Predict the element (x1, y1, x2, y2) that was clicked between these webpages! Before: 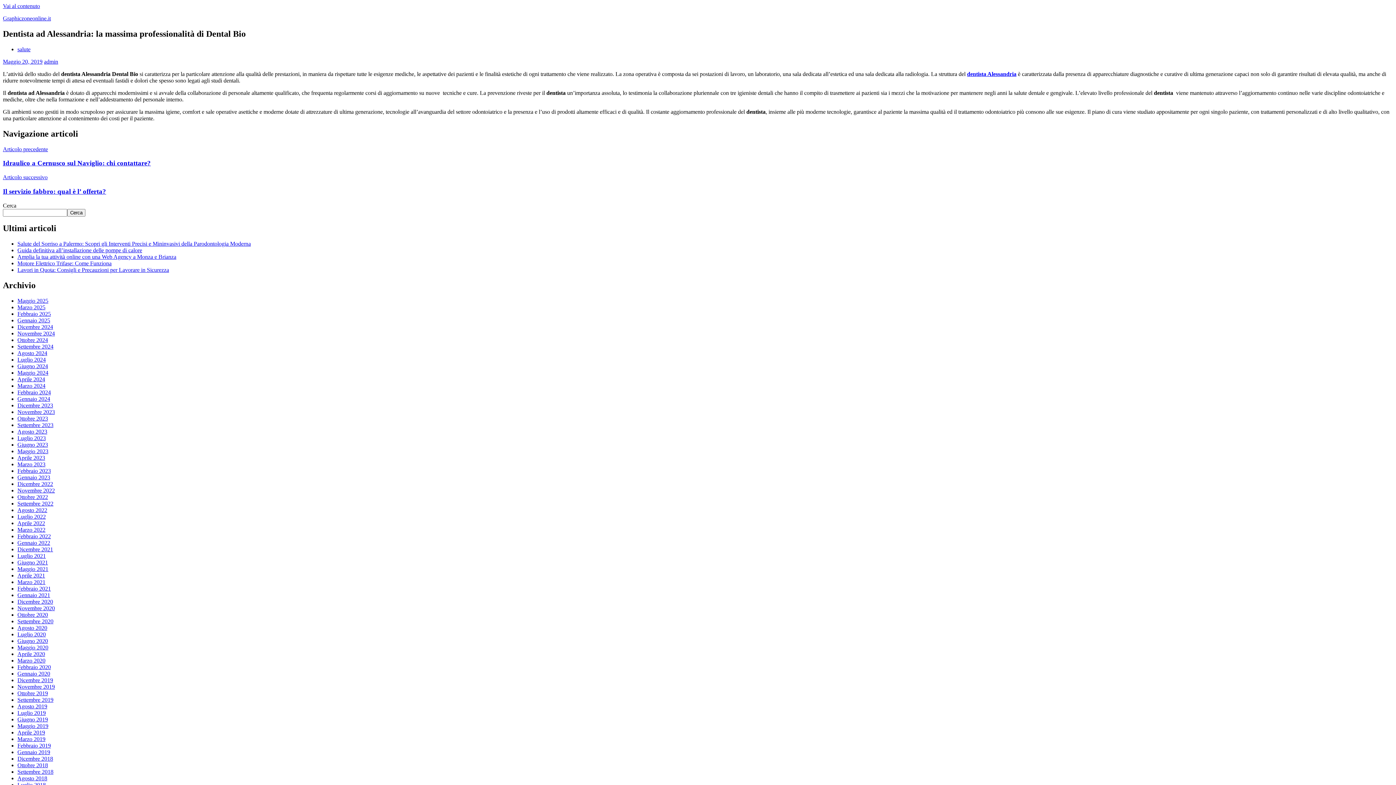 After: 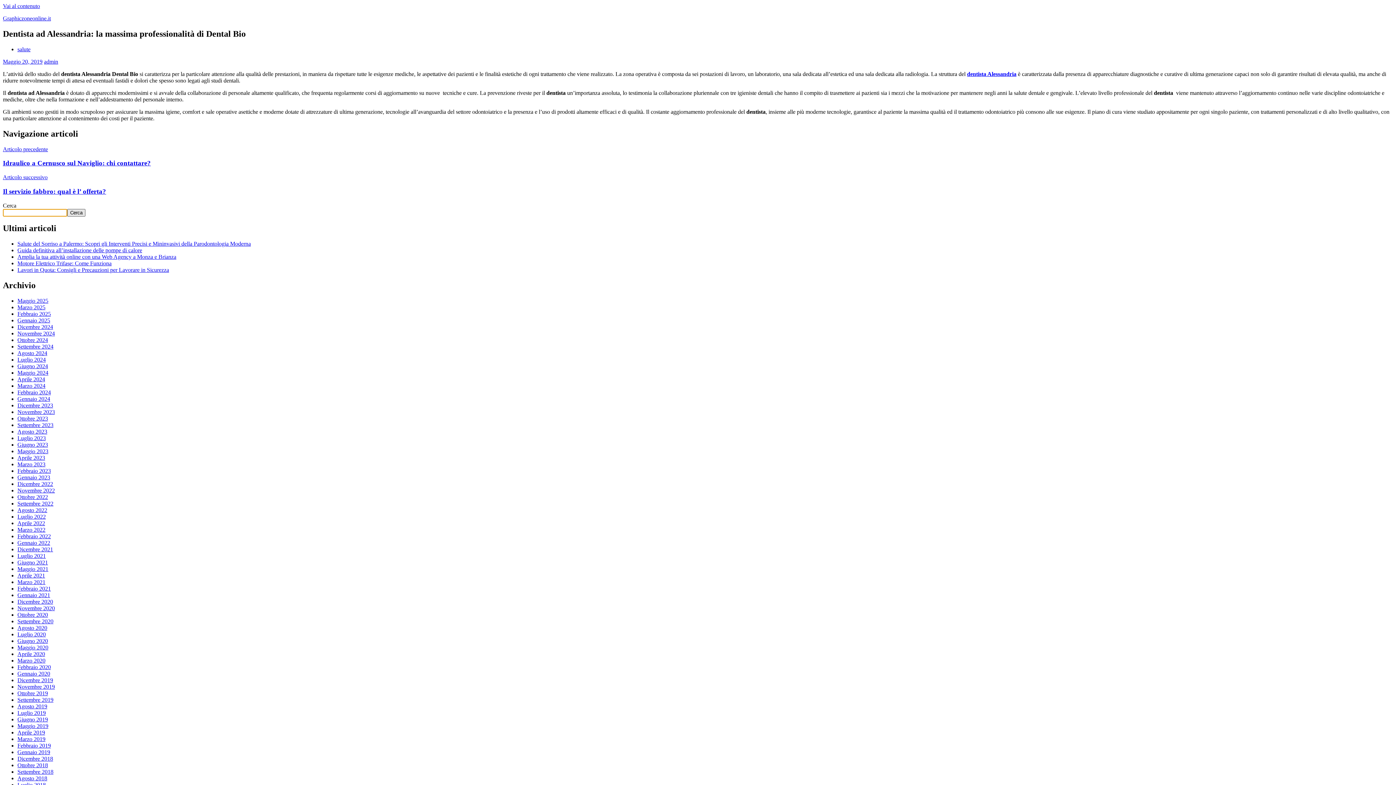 Action: label: Cerca bbox: (67, 208, 85, 216)